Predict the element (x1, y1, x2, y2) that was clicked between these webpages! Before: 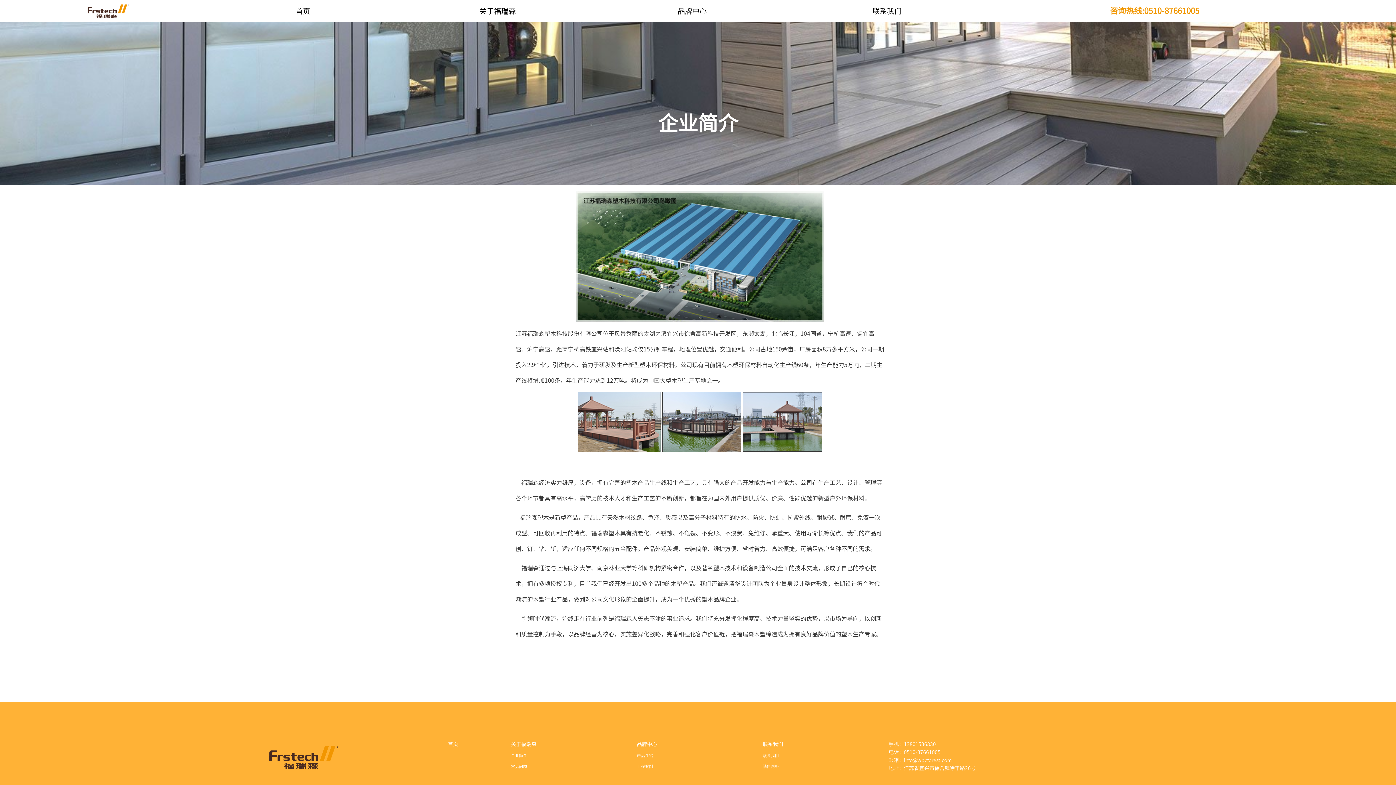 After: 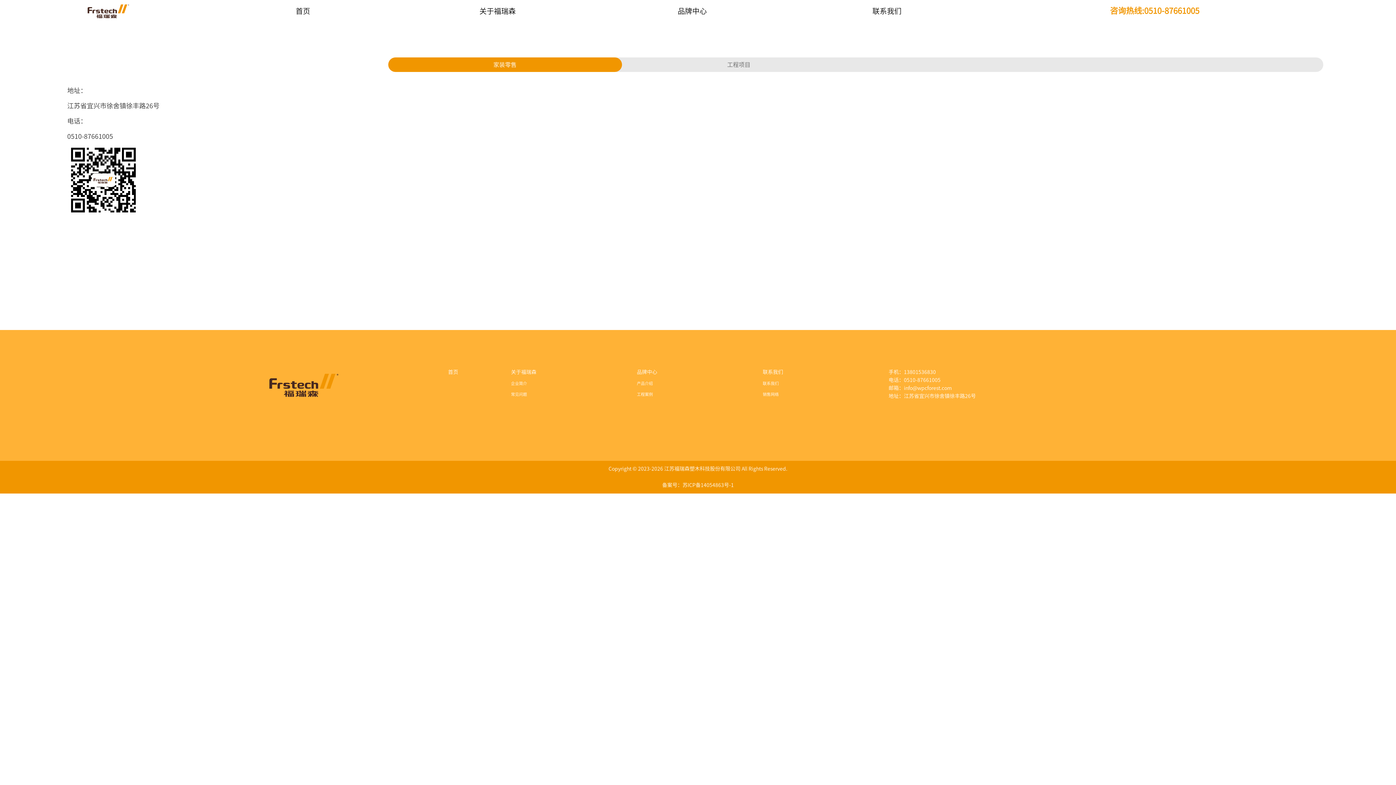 Action: label: 销售网络 bbox: (762, 764, 778, 768)